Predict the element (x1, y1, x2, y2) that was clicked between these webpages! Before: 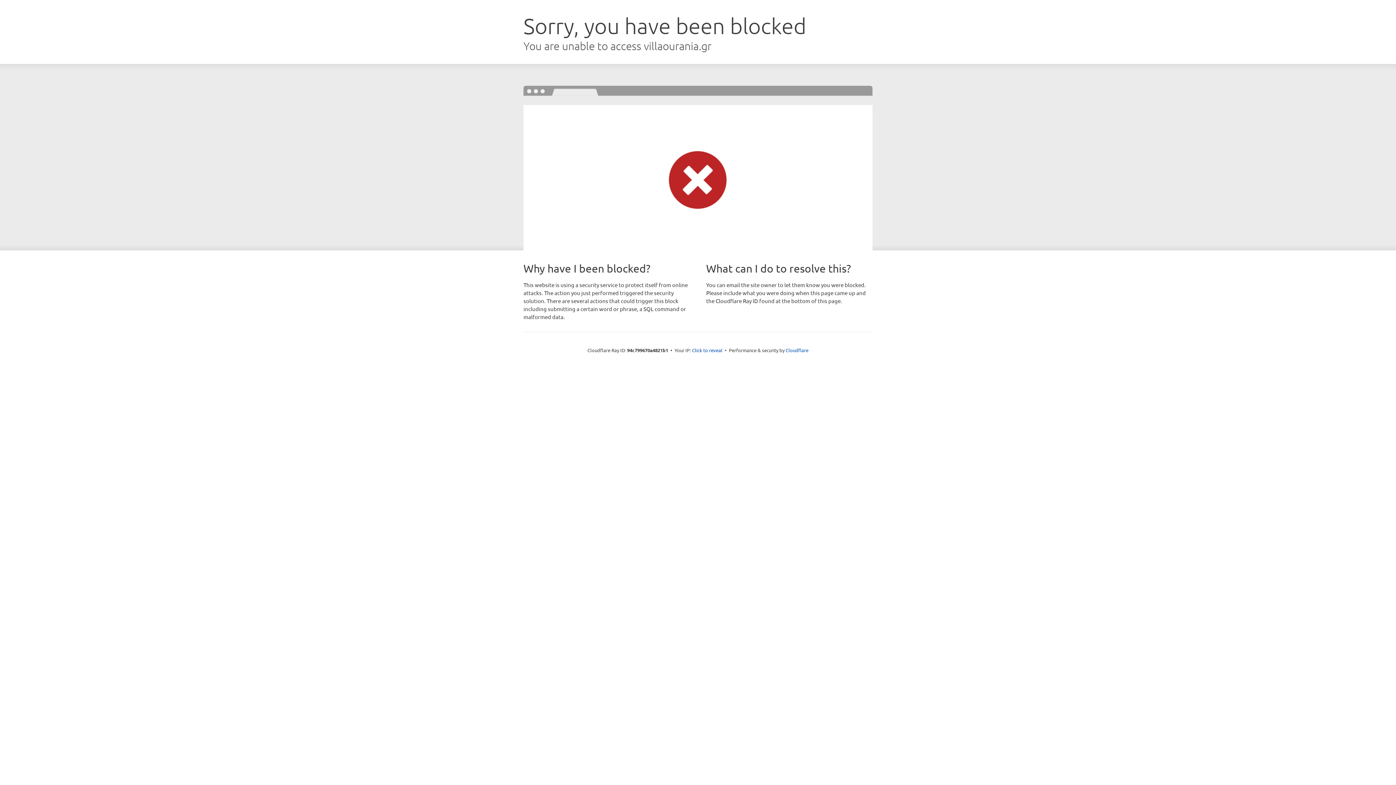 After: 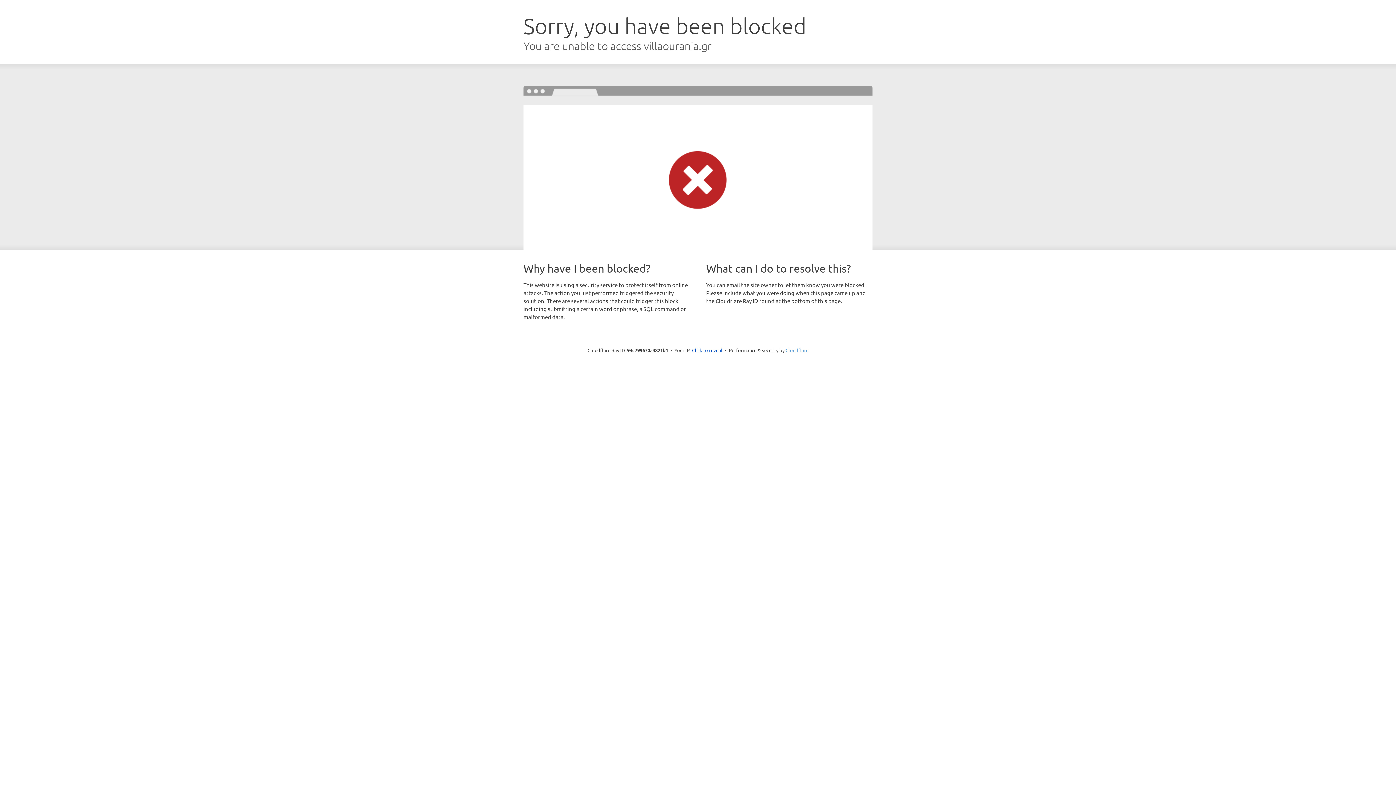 Action: bbox: (785, 347, 808, 353) label: Cloudflare